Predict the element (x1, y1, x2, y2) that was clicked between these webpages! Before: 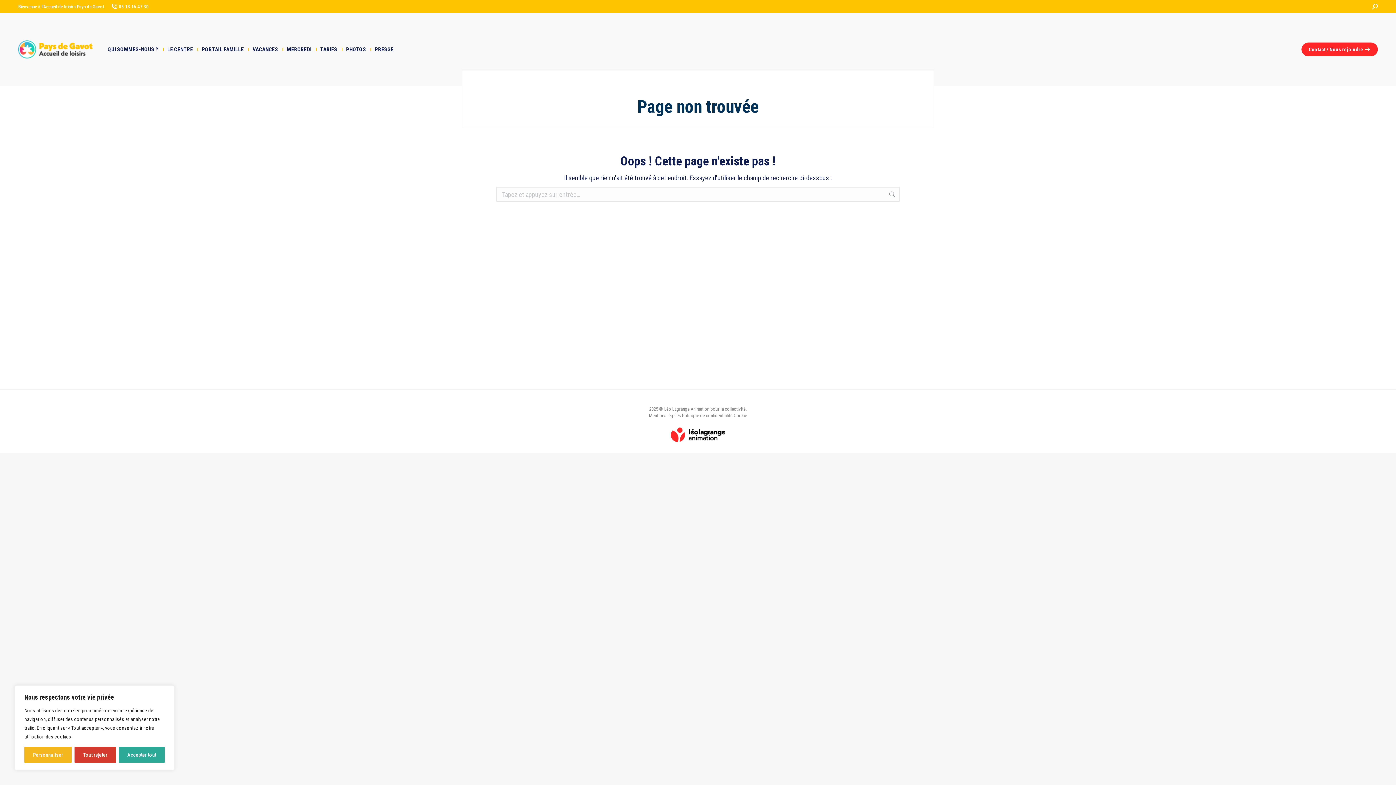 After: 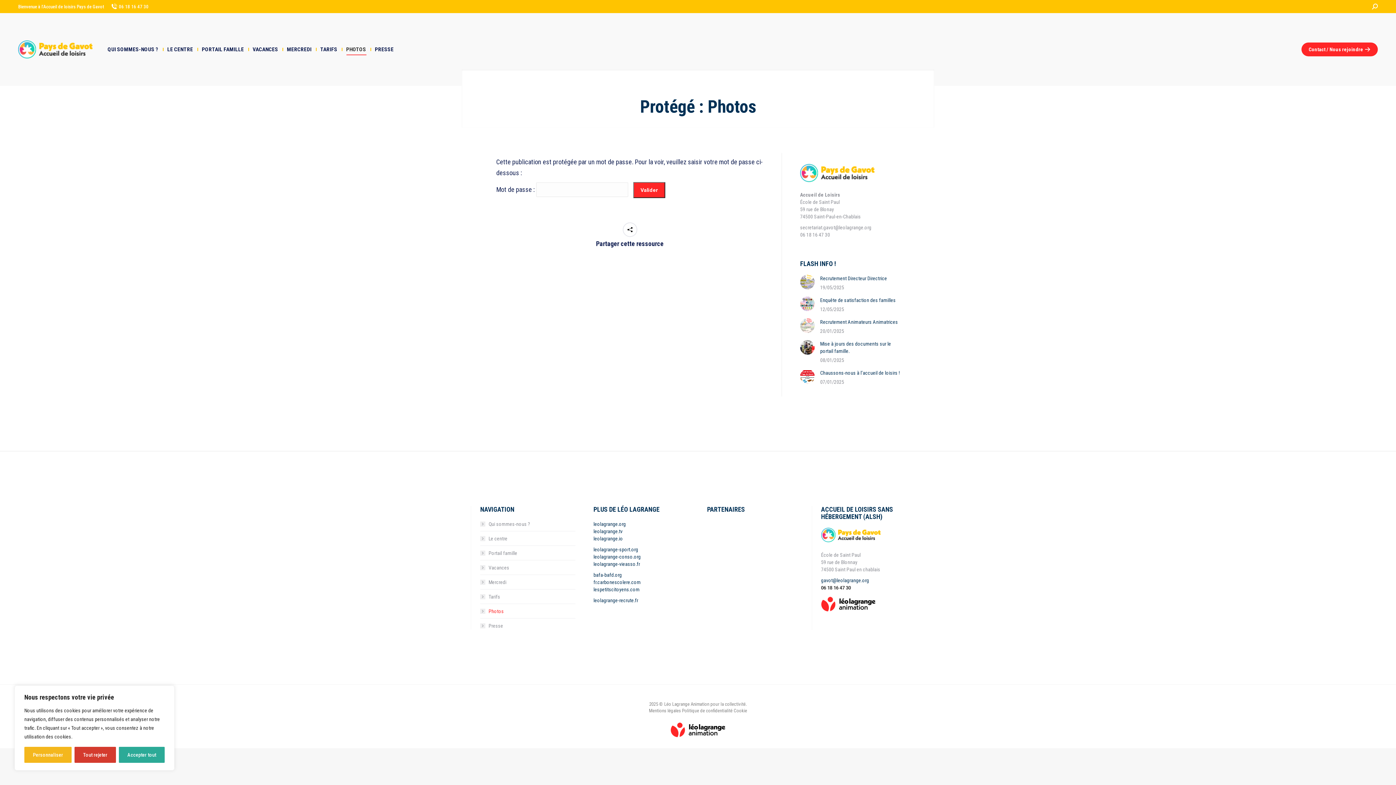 Action: bbox: (344, 19, 367, 79) label: PHOTOS